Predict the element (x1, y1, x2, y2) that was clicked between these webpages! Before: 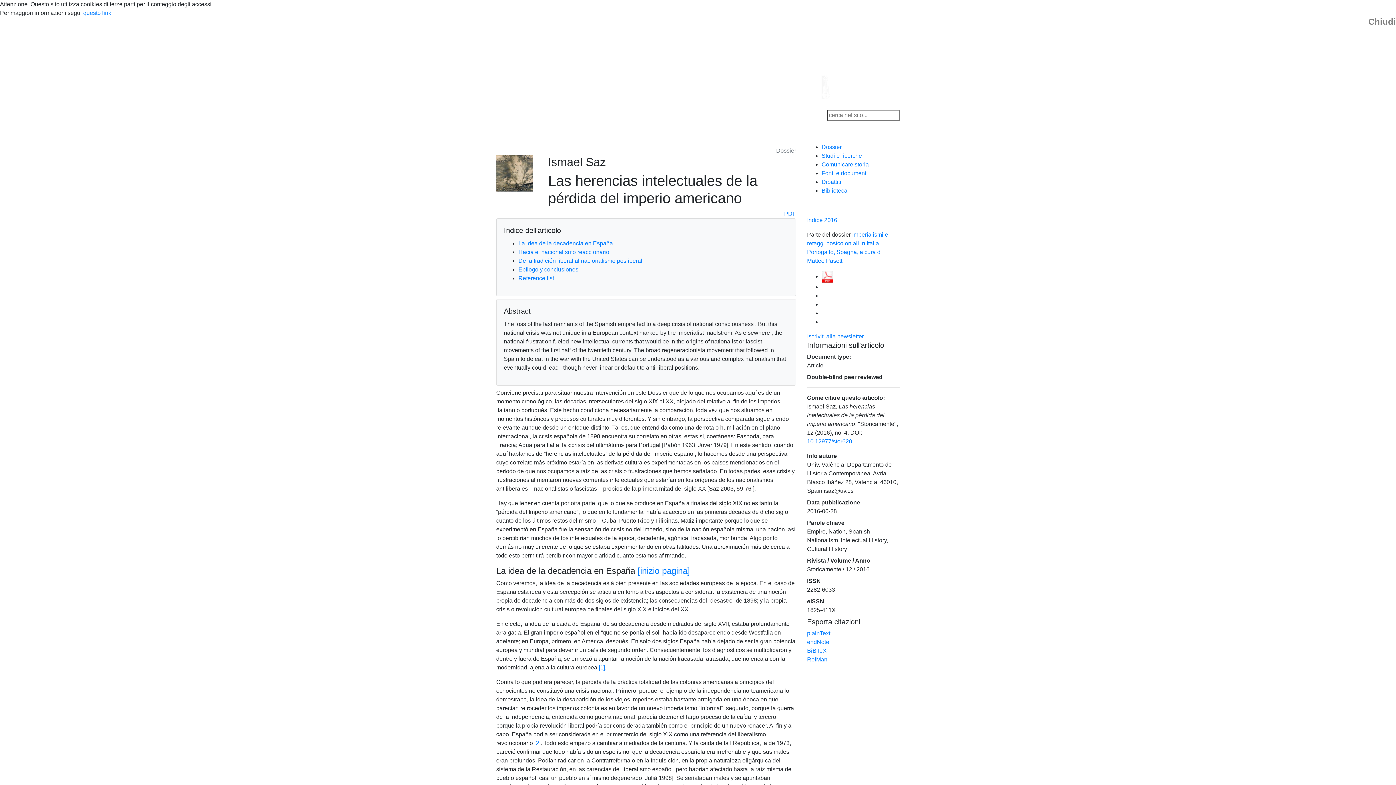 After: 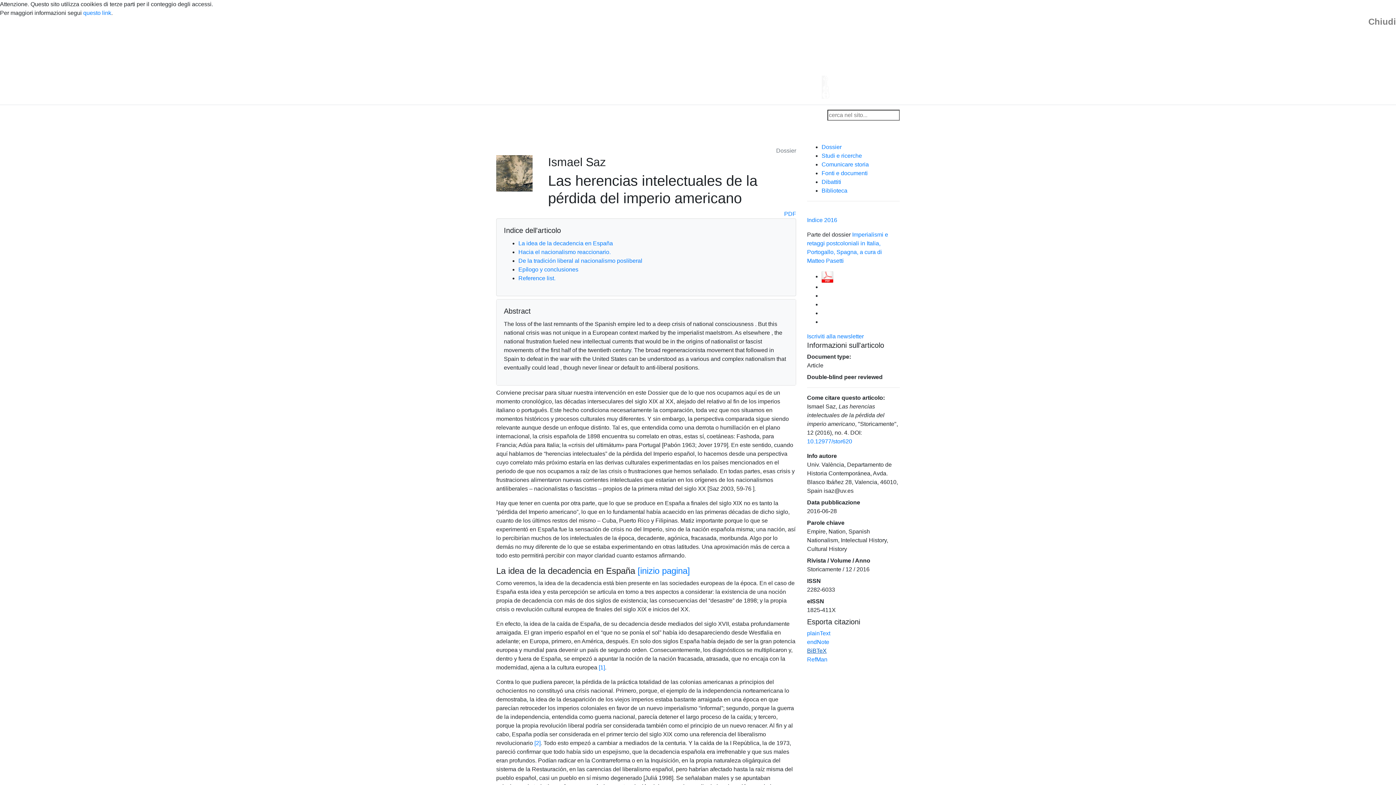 Action: label: BiBTeX bbox: (807, 648, 826, 654)